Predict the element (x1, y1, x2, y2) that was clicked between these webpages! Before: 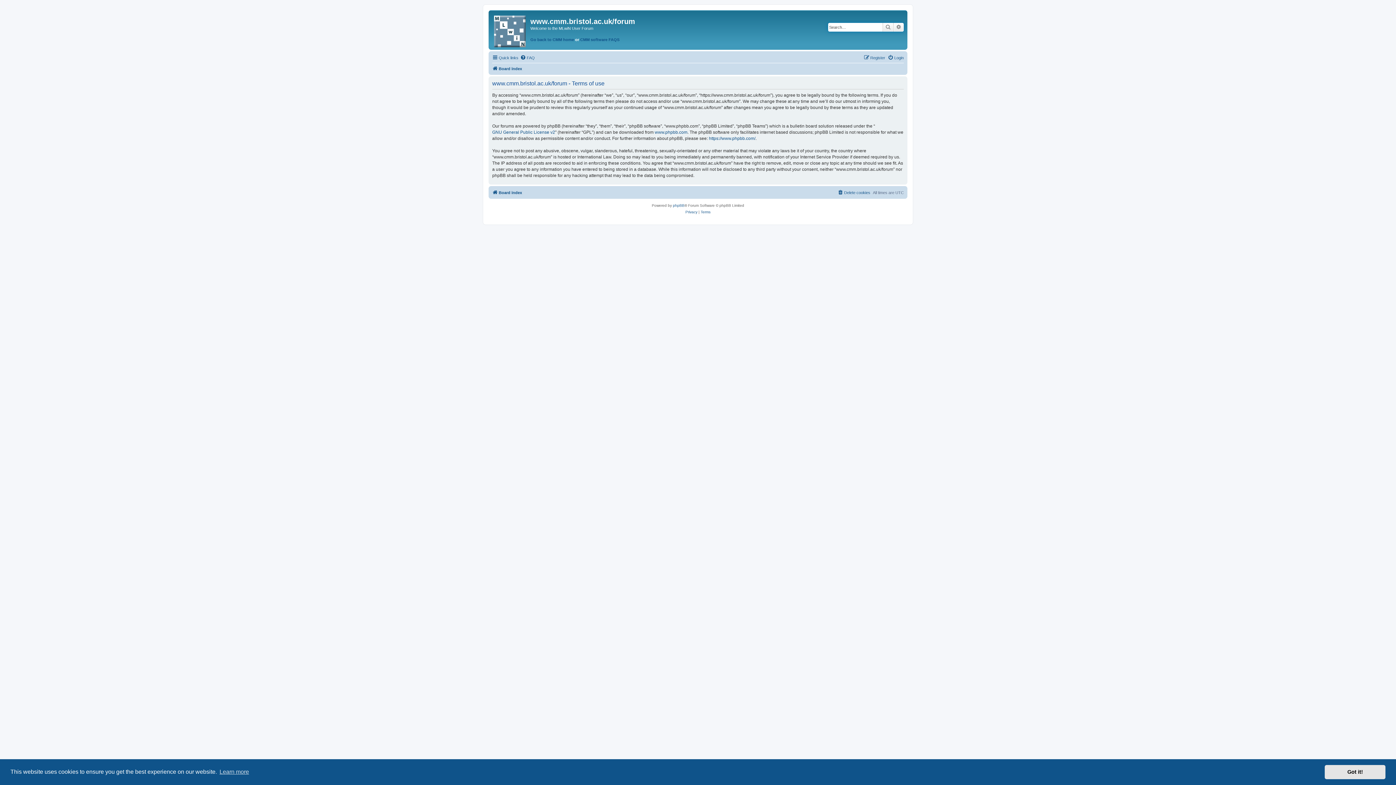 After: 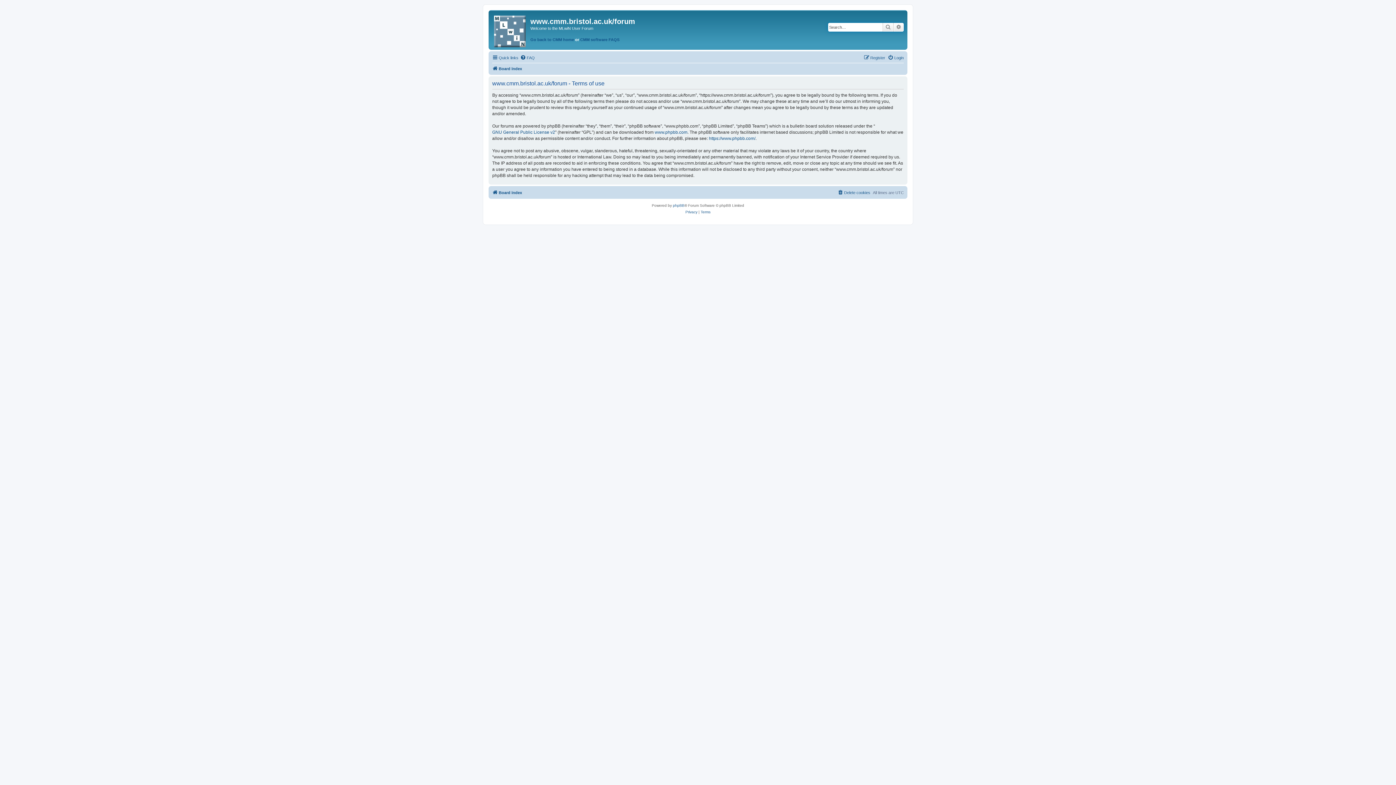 Action: bbox: (1325, 765, 1385, 779) label: dismiss cookie message